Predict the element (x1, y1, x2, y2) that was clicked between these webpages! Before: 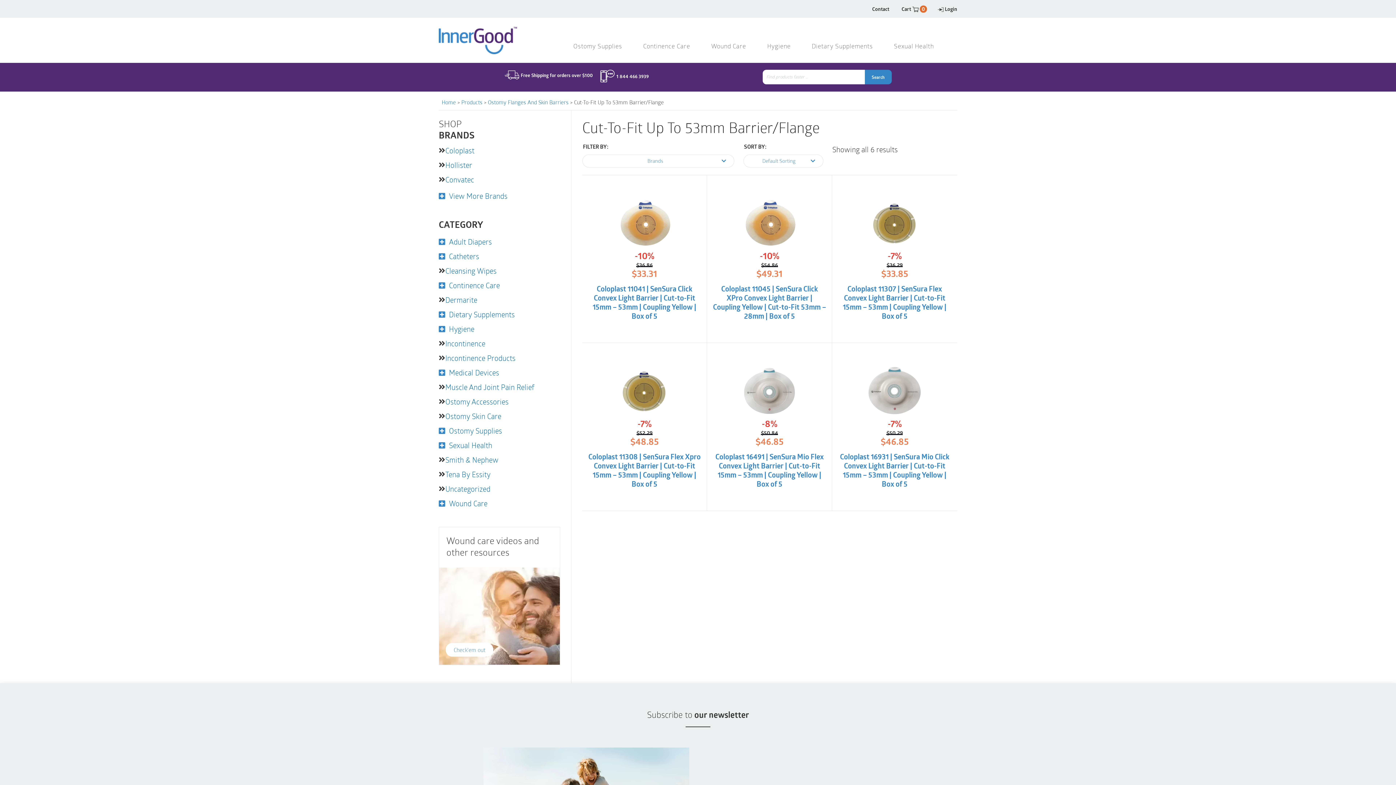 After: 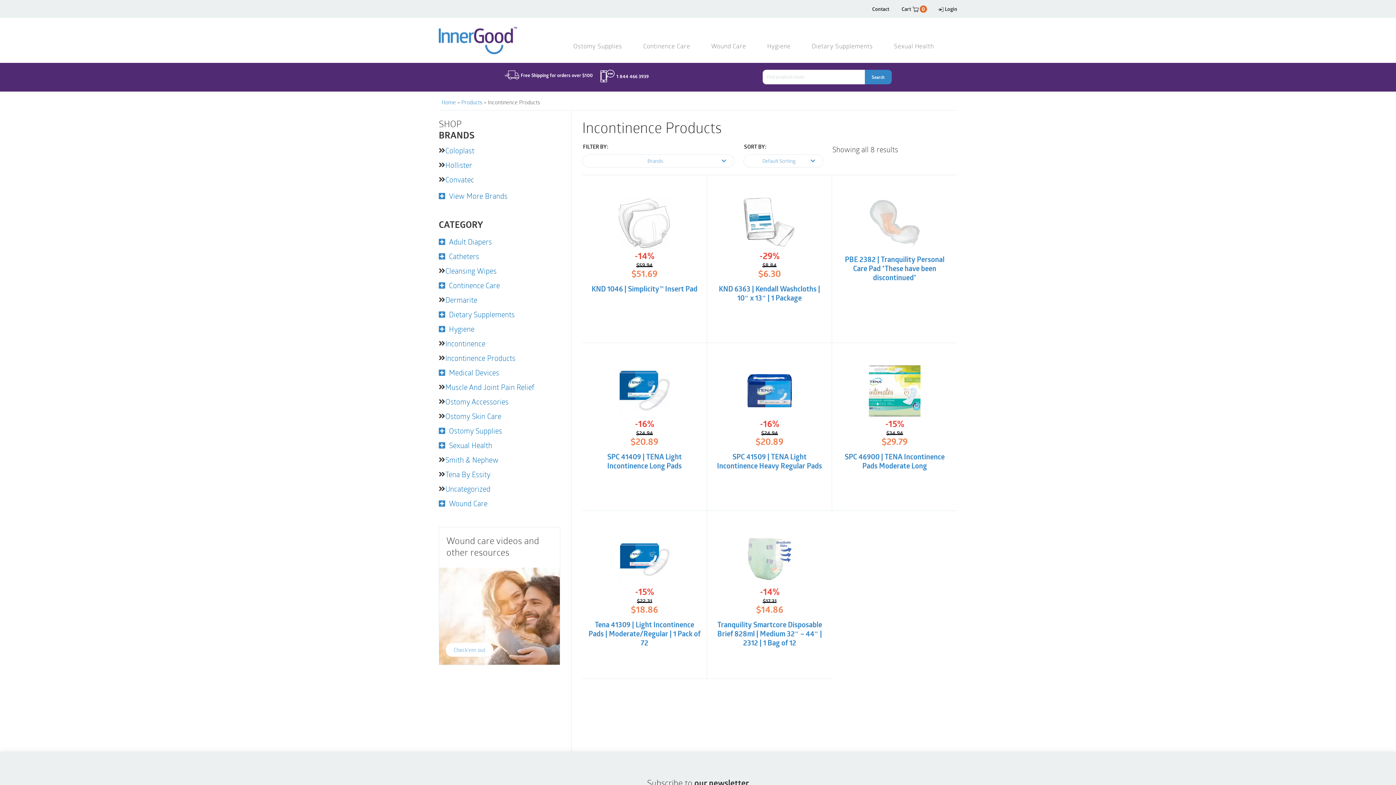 Action: label: Incontinence Products bbox: (445, 353, 515, 362)